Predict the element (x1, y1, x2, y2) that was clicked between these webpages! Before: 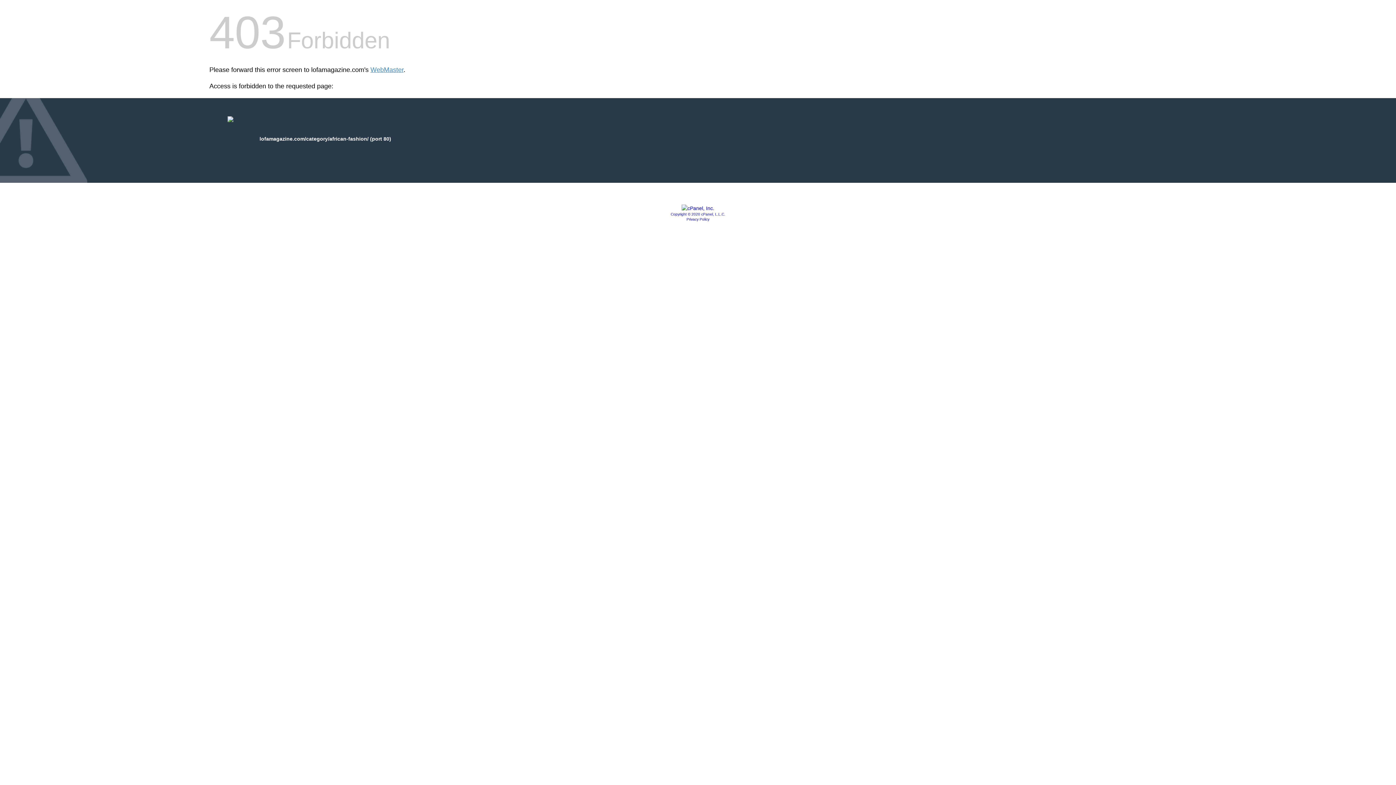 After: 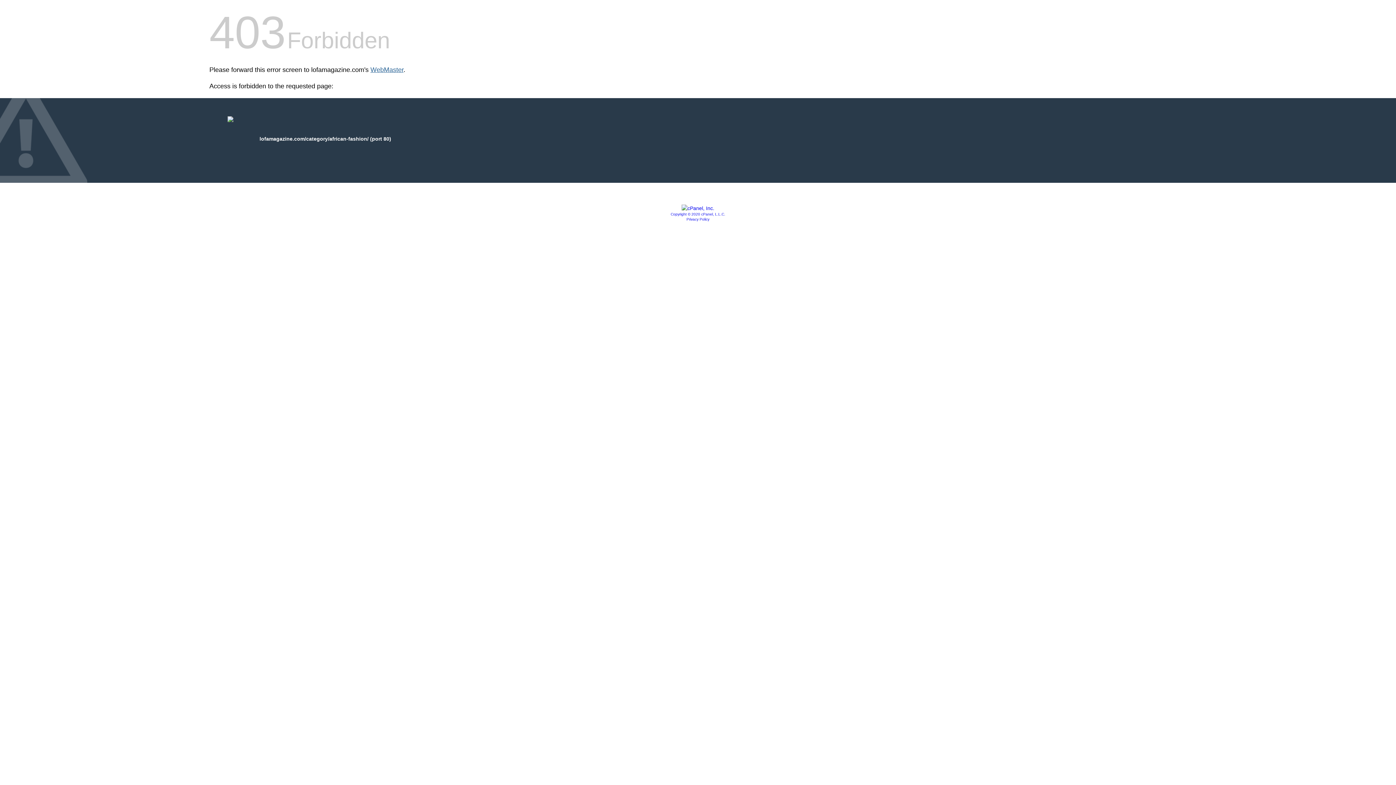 Action: label: WebMaster bbox: (370, 66, 403, 73)